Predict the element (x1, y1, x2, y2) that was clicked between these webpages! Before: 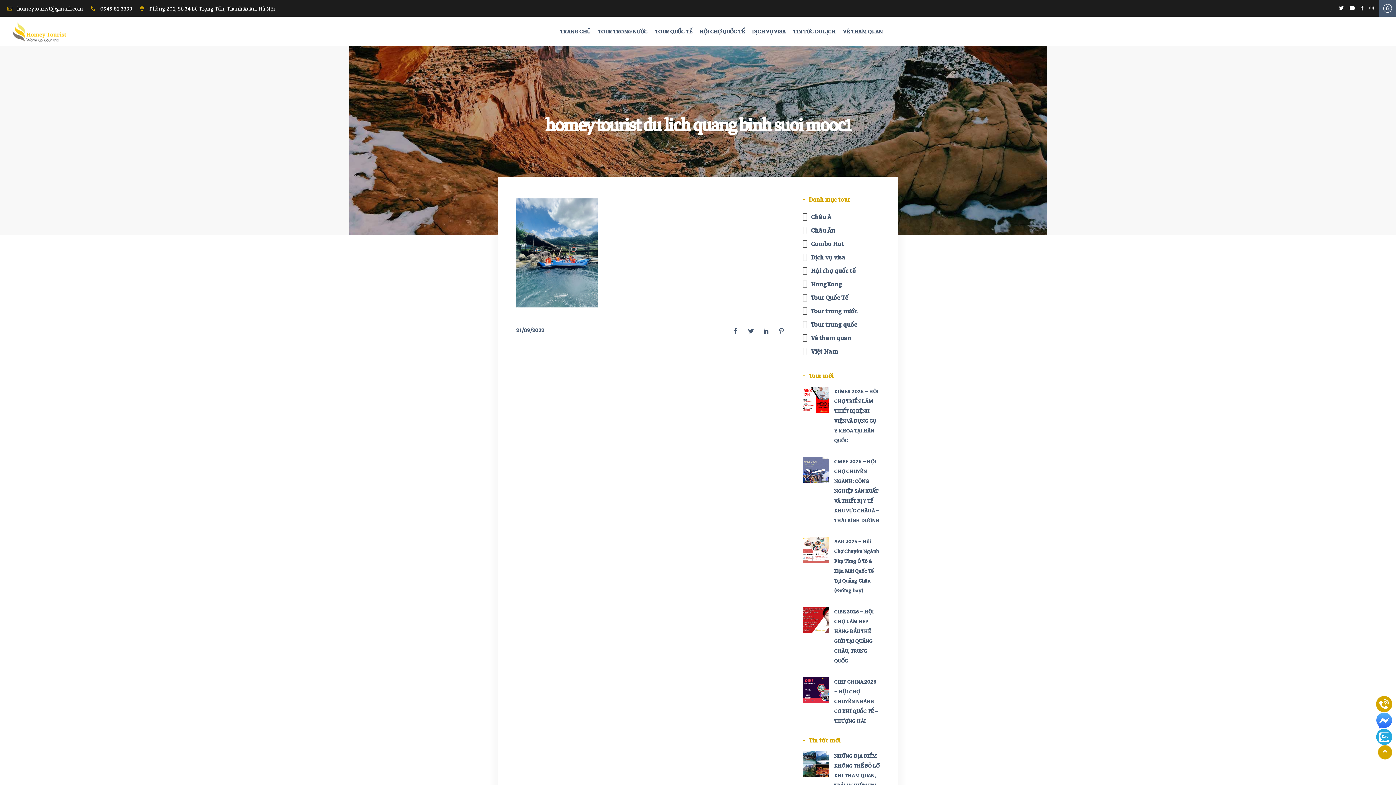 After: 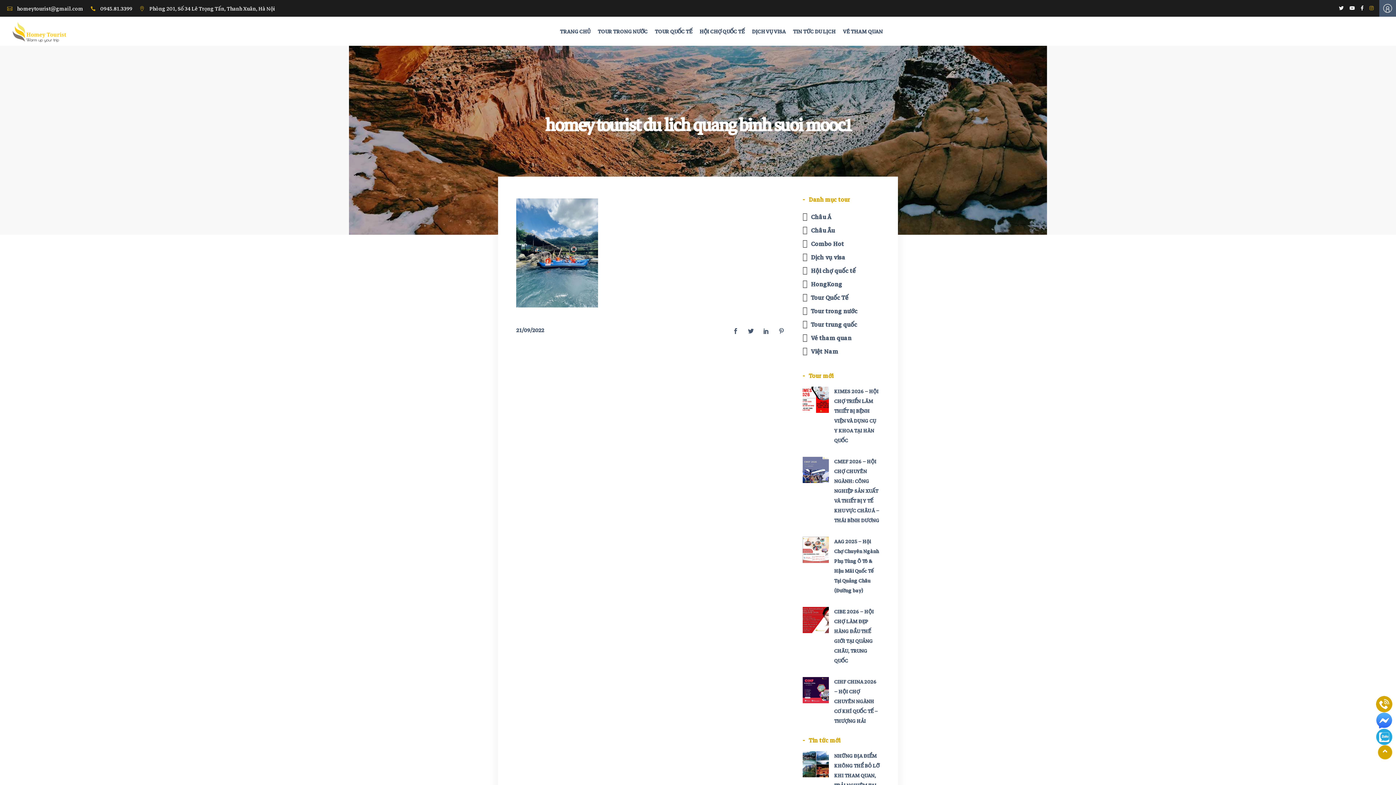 Action: bbox: (1369, 5, 1373, 11)